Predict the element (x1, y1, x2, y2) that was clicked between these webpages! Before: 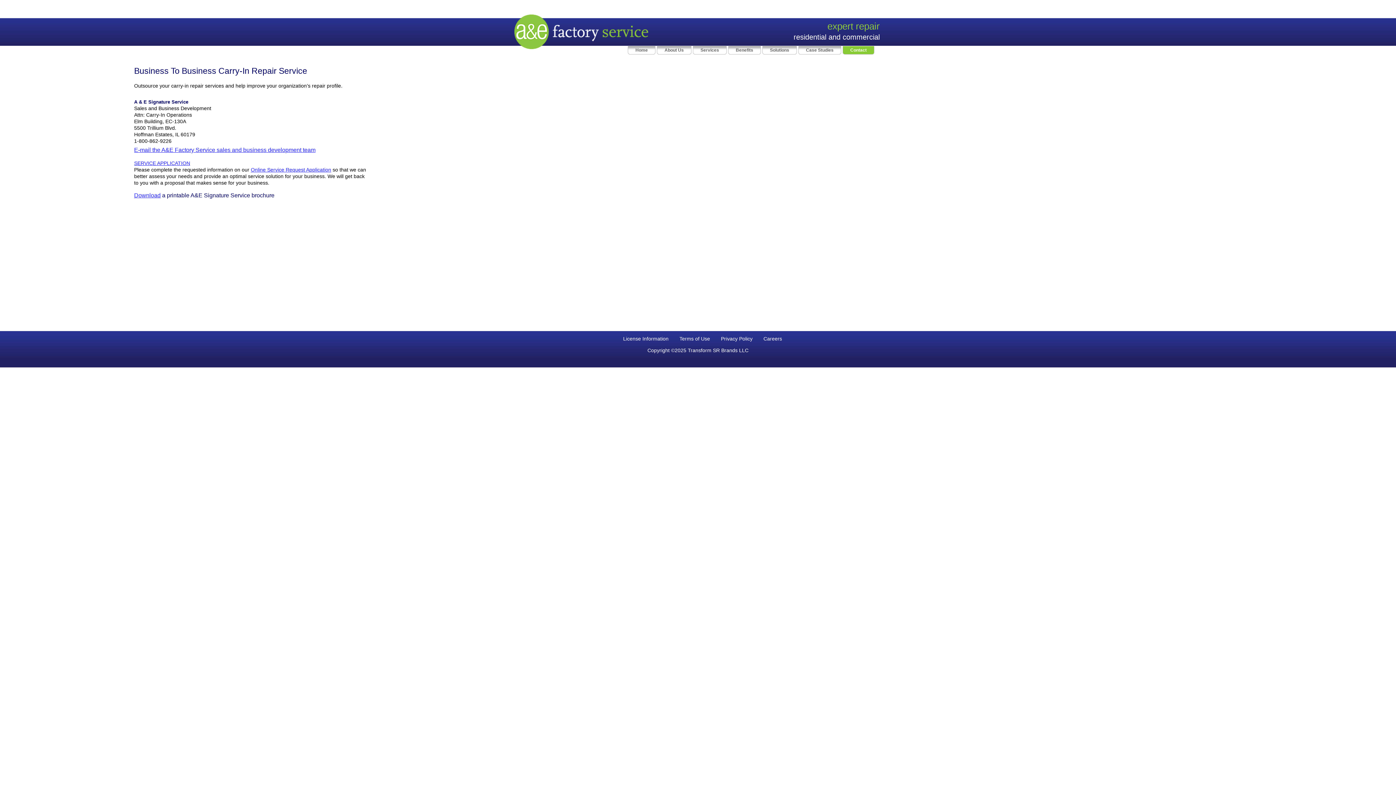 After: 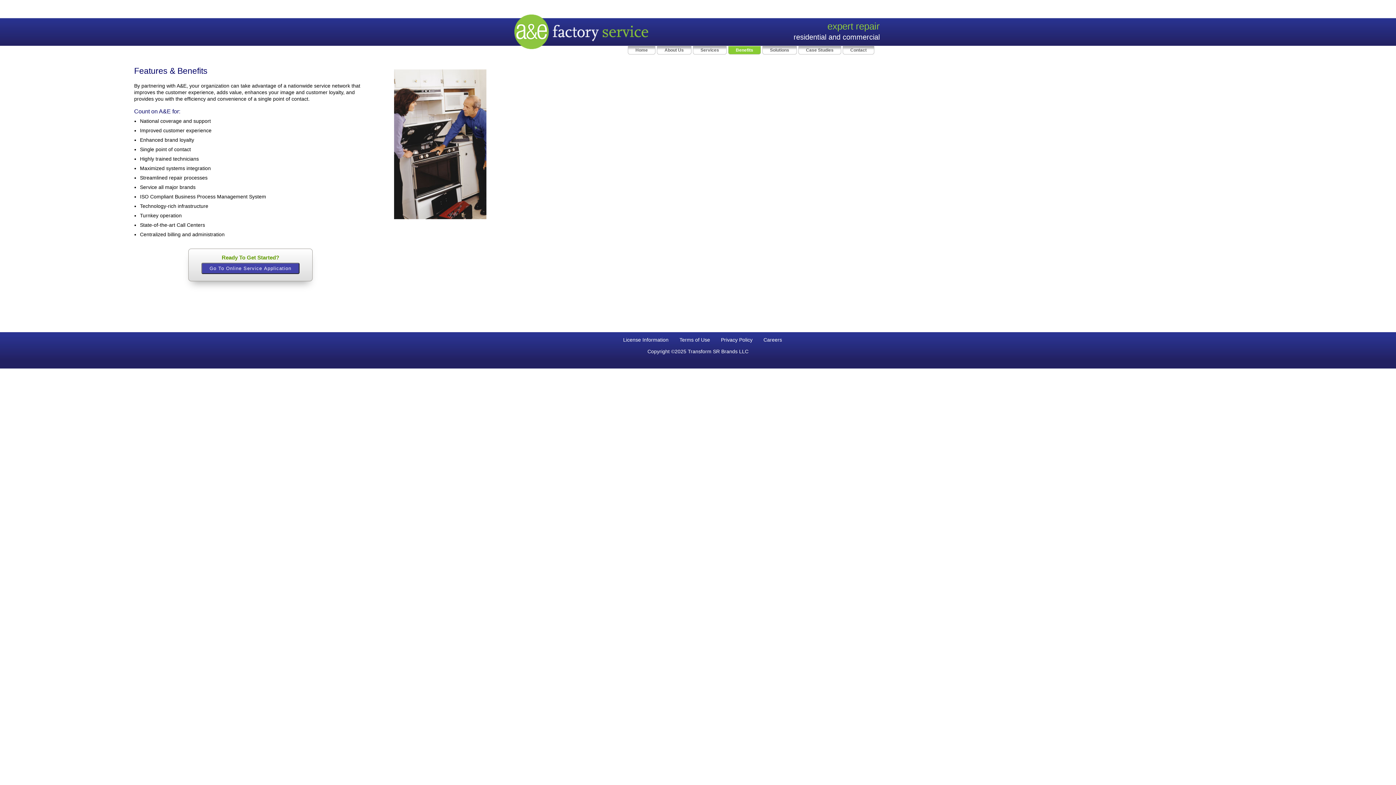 Action: label: Benefits bbox: (728, 46, 761, 54)